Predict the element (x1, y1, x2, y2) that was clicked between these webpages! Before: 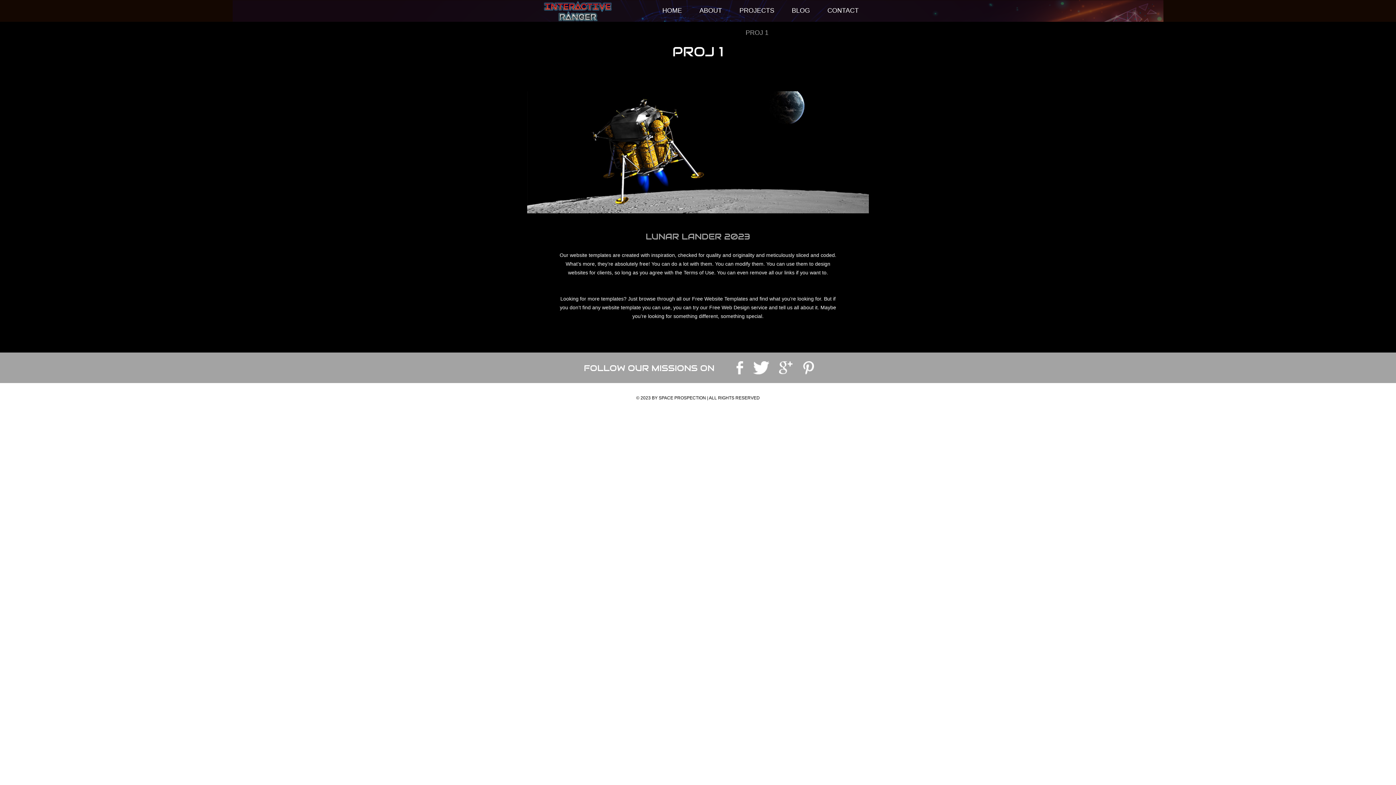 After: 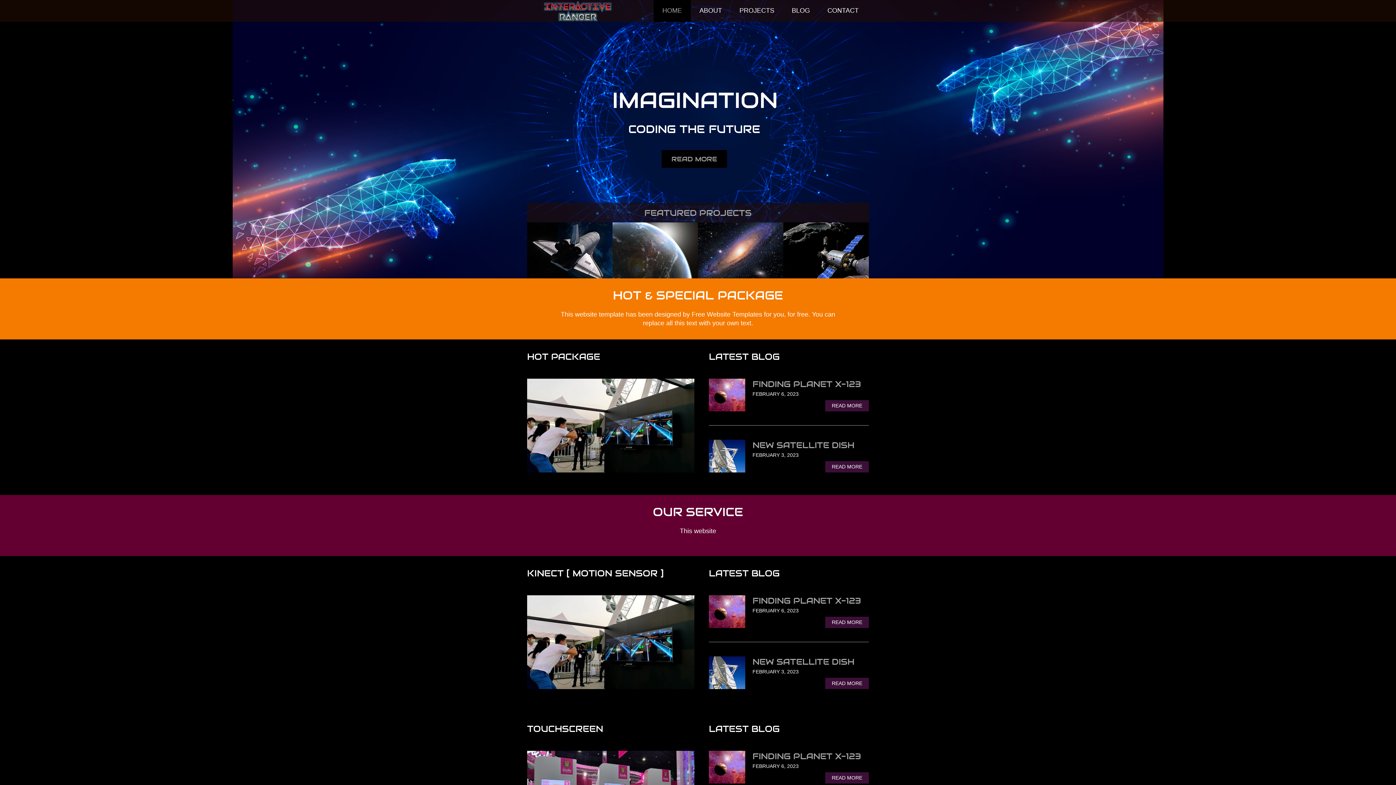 Action: bbox: (527, 0, 637, 21)